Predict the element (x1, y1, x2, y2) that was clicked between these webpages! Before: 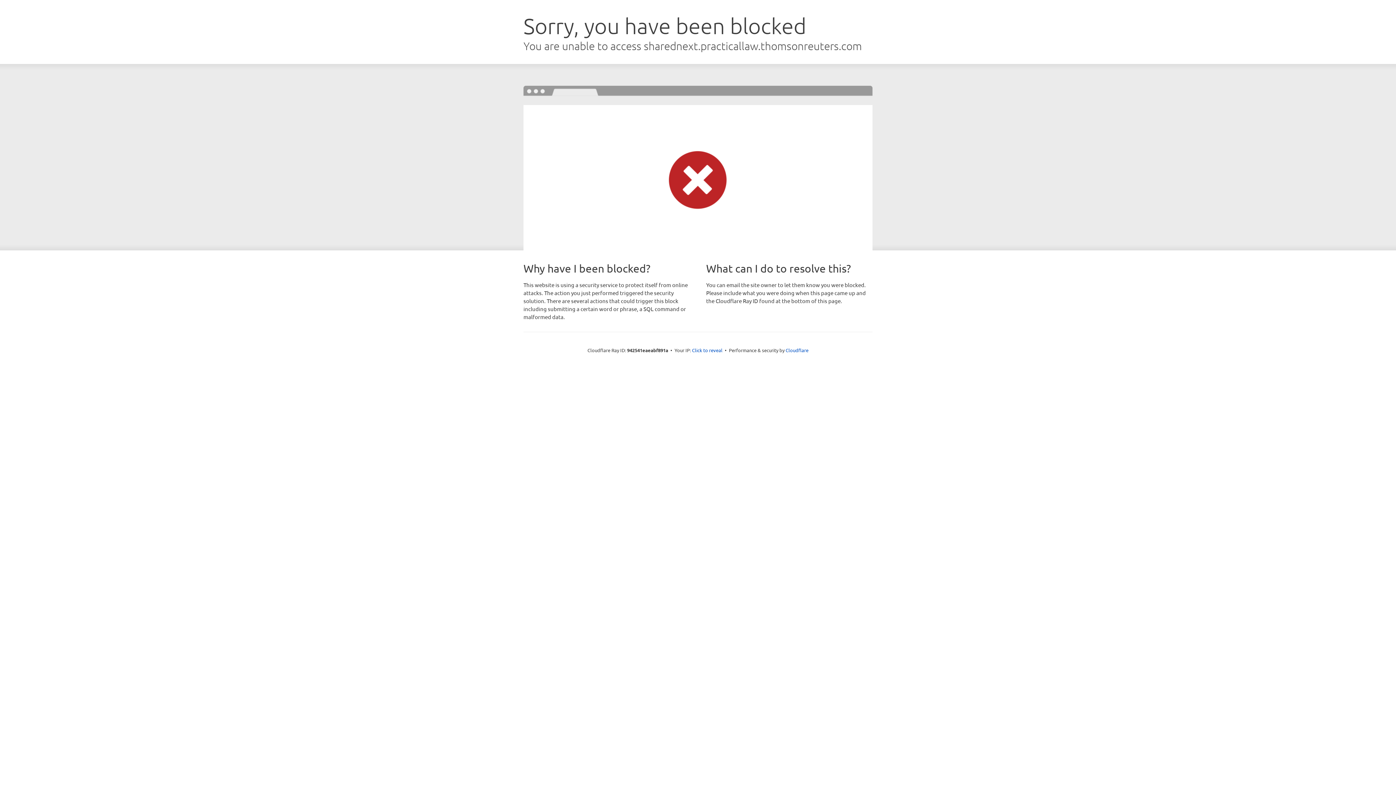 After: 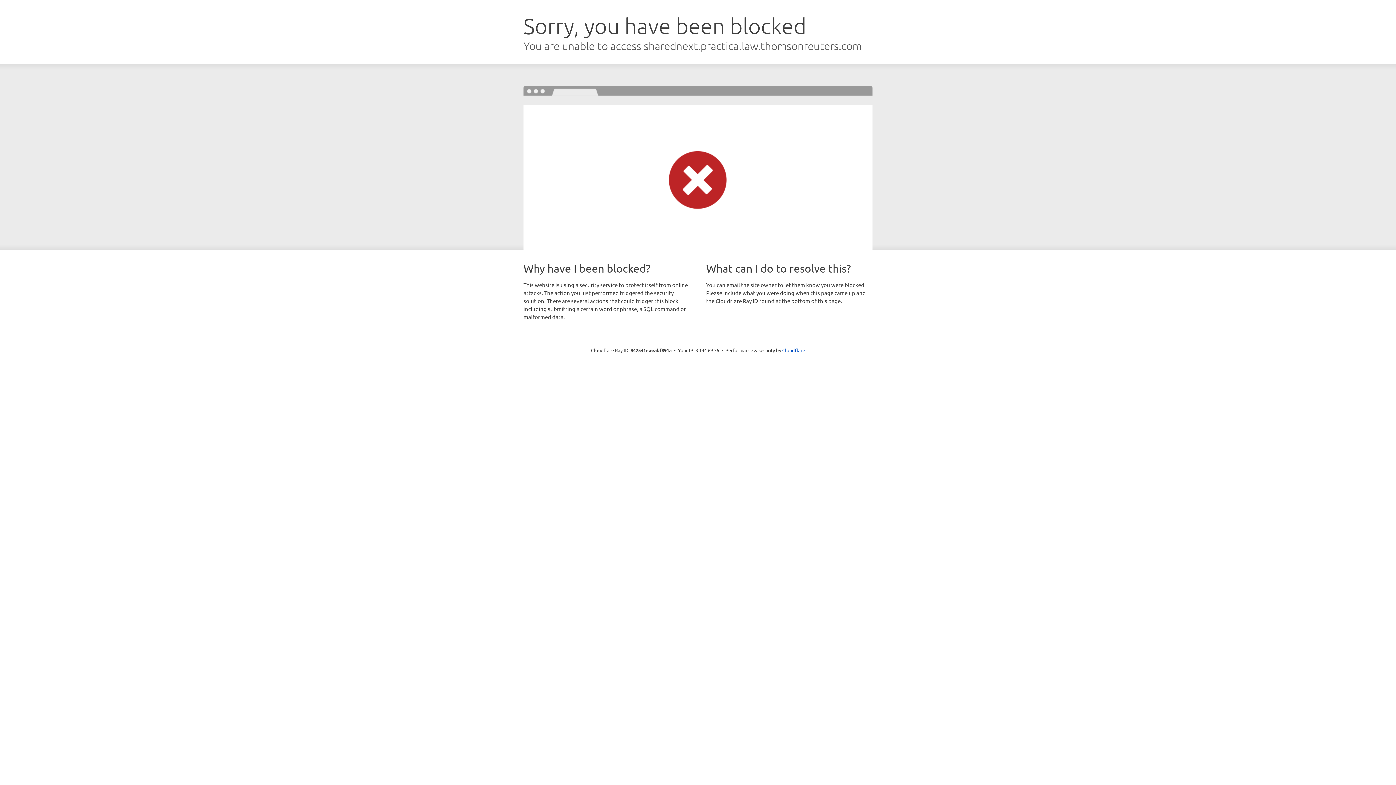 Action: bbox: (692, 346, 722, 353) label: Click to reveal